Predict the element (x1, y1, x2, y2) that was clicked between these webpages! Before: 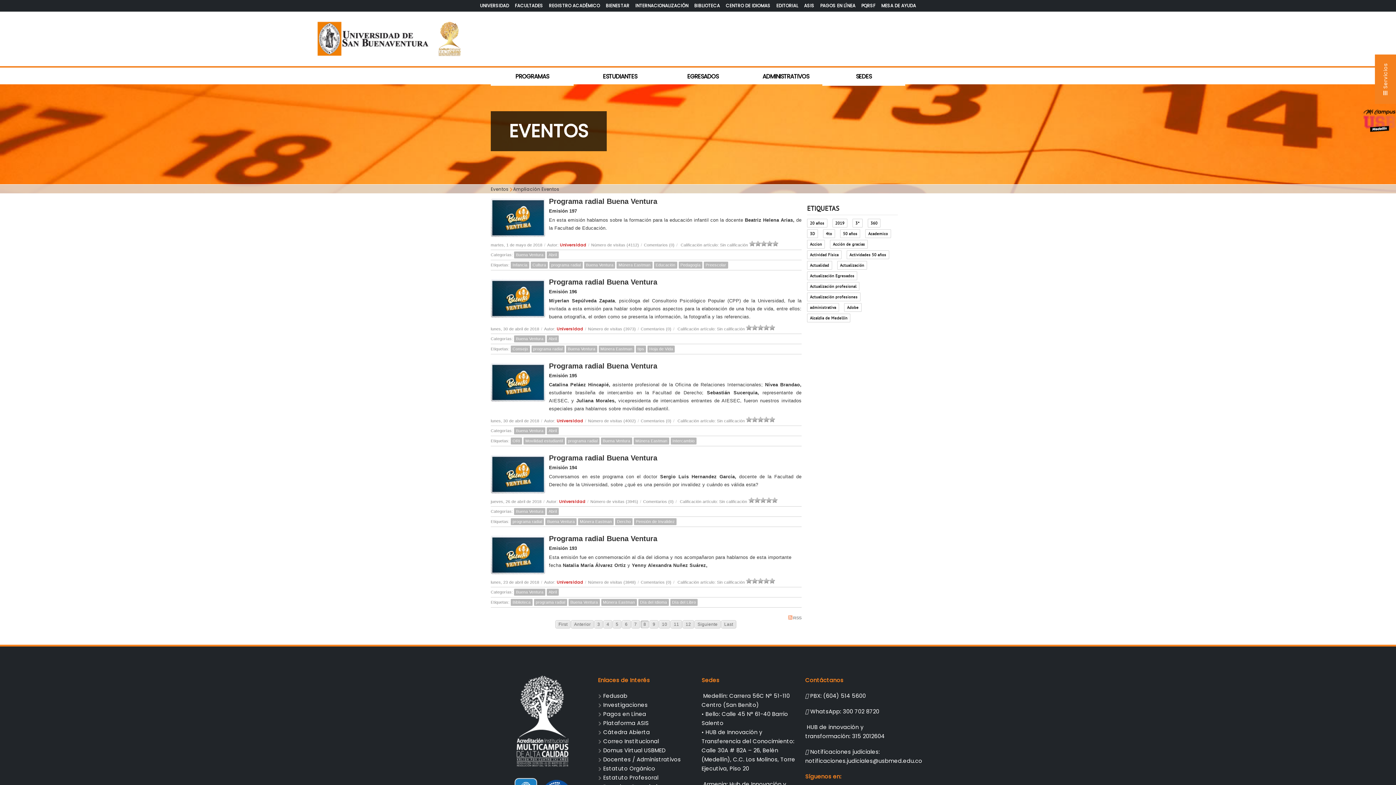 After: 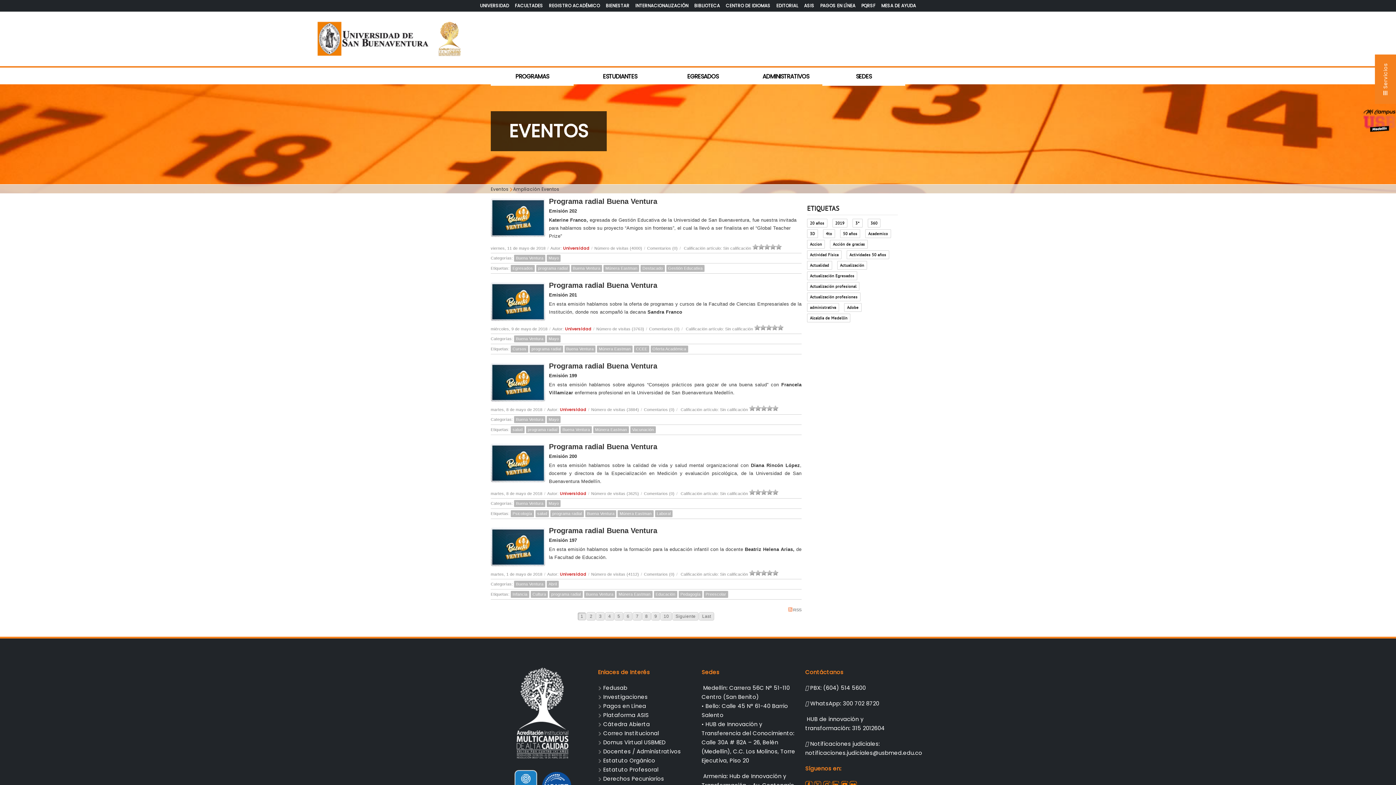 Action: label: programa radial bbox: (549, 261, 582, 268)